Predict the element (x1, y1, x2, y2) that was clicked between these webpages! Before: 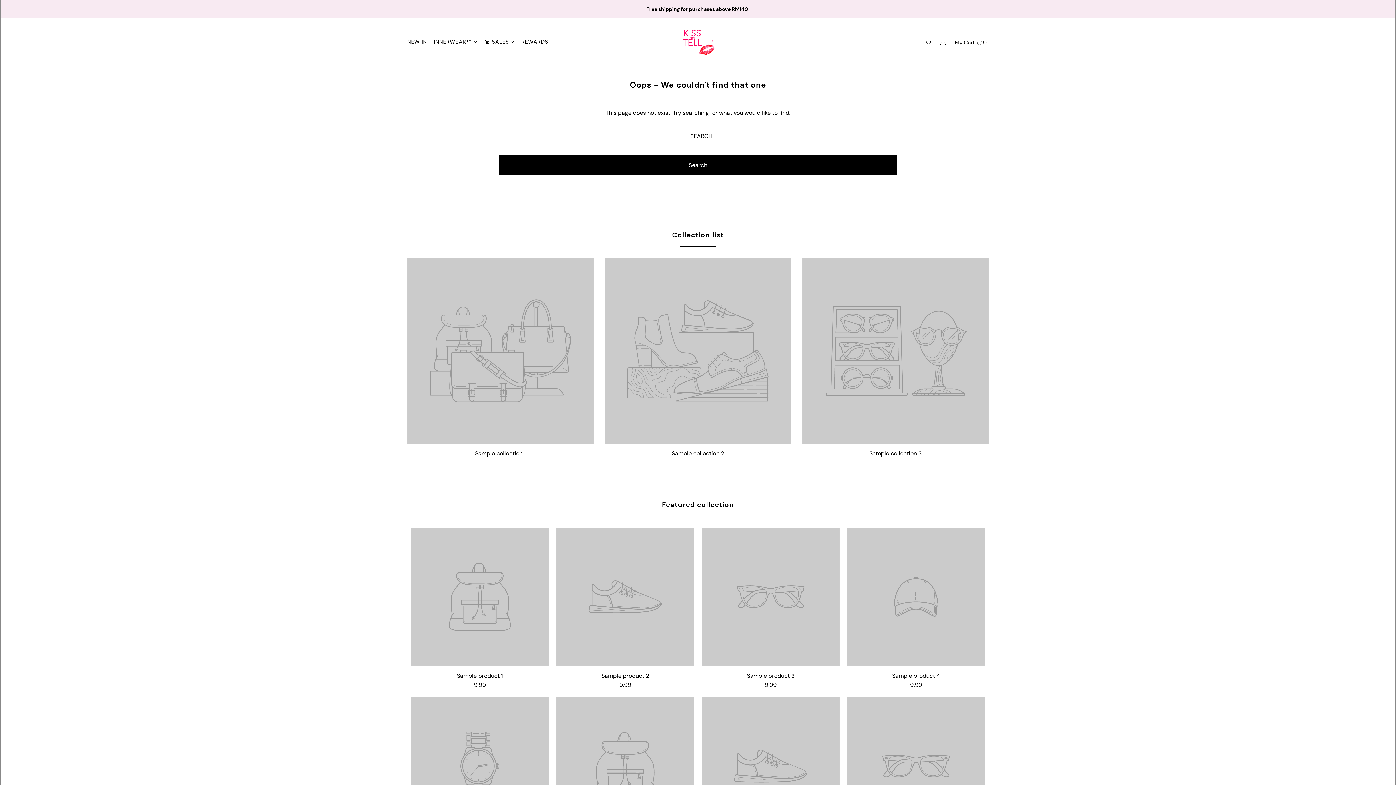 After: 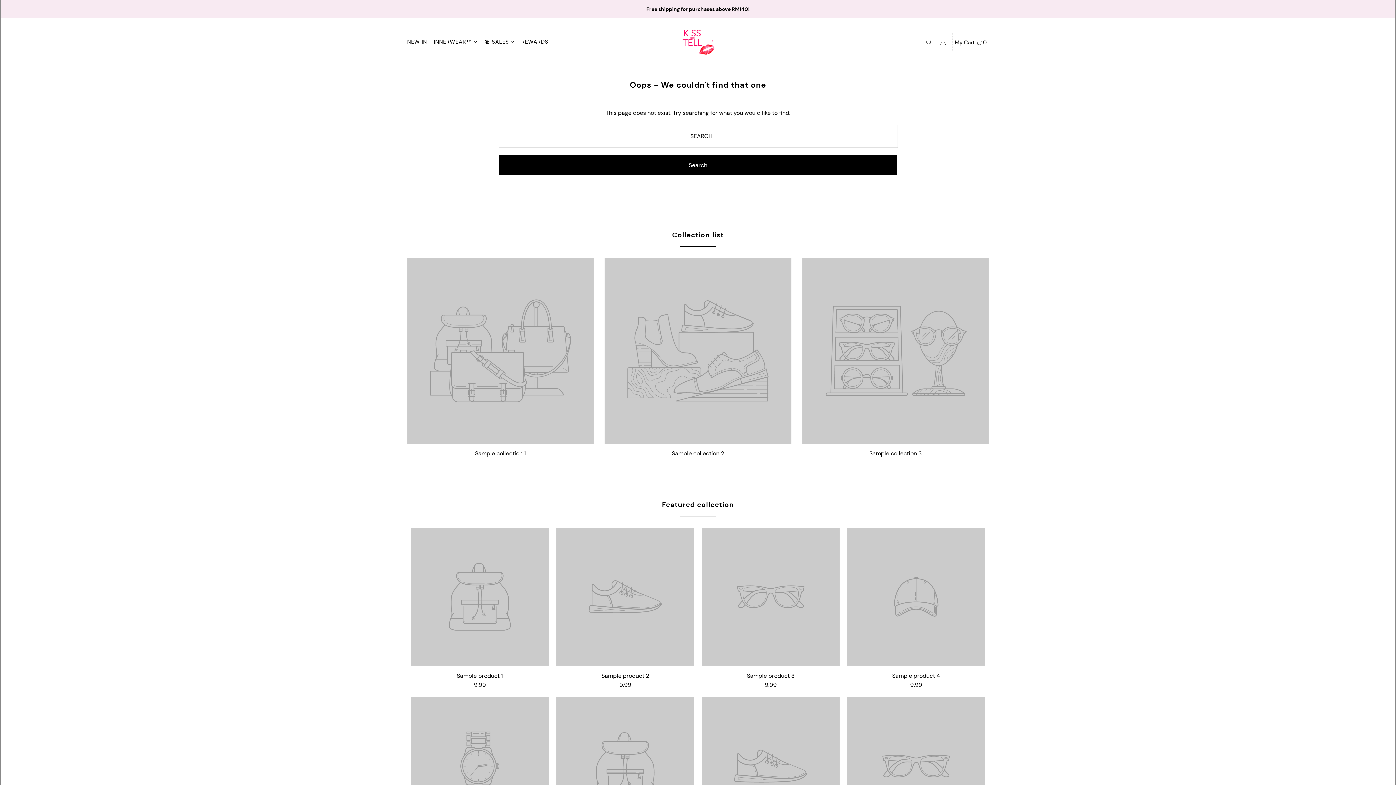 Action: label: Open cart bbox: (952, 31, 989, 51)